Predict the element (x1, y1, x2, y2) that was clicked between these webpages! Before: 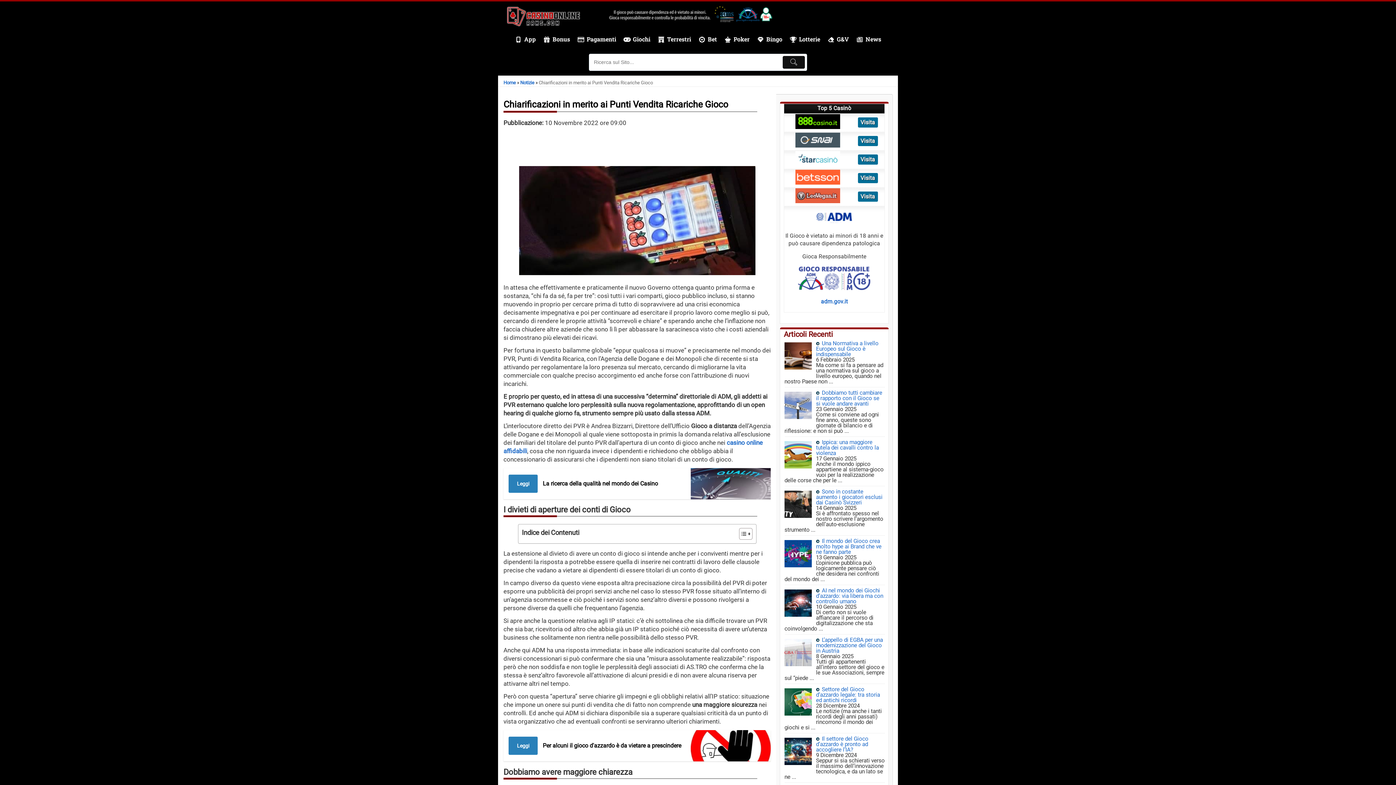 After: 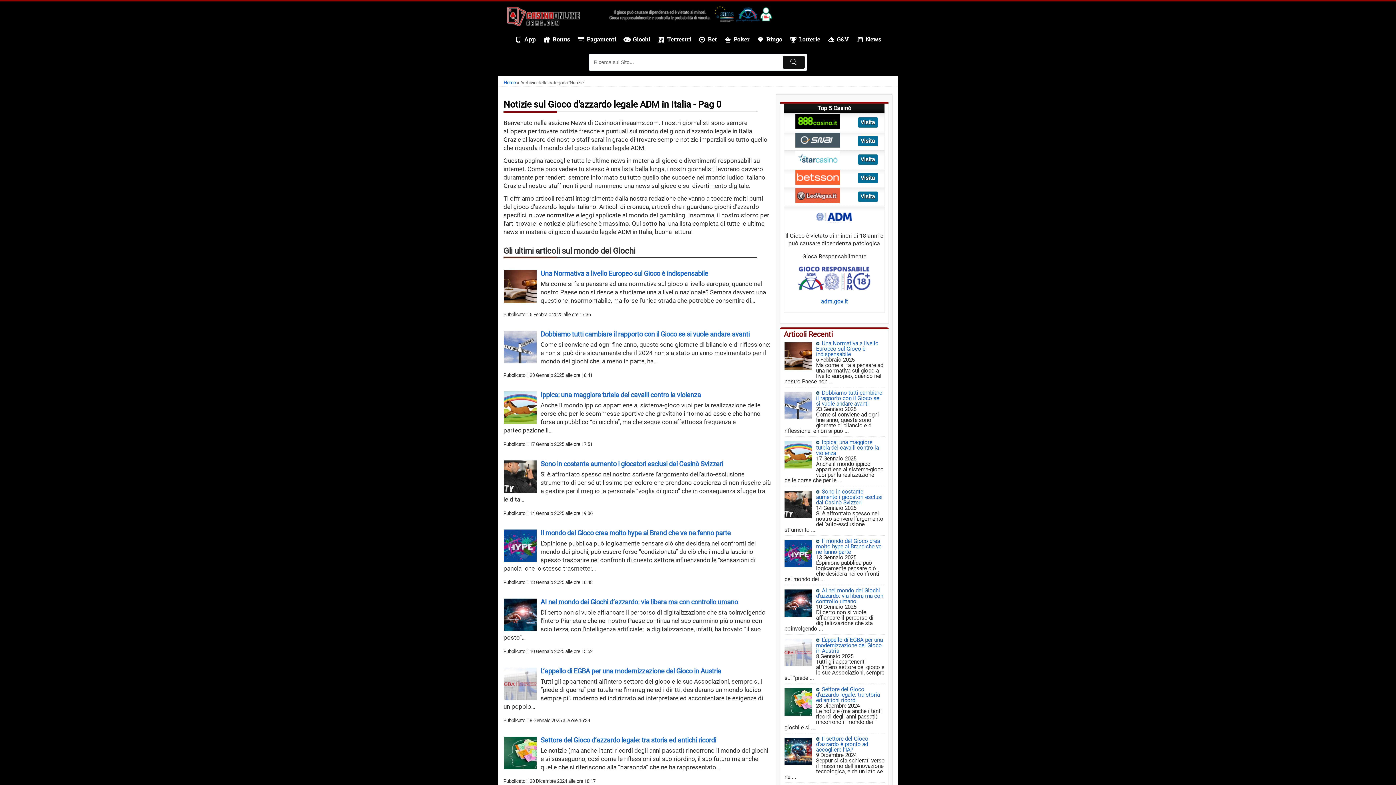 Action: label: News bbox: (852, 32, 885, 45)